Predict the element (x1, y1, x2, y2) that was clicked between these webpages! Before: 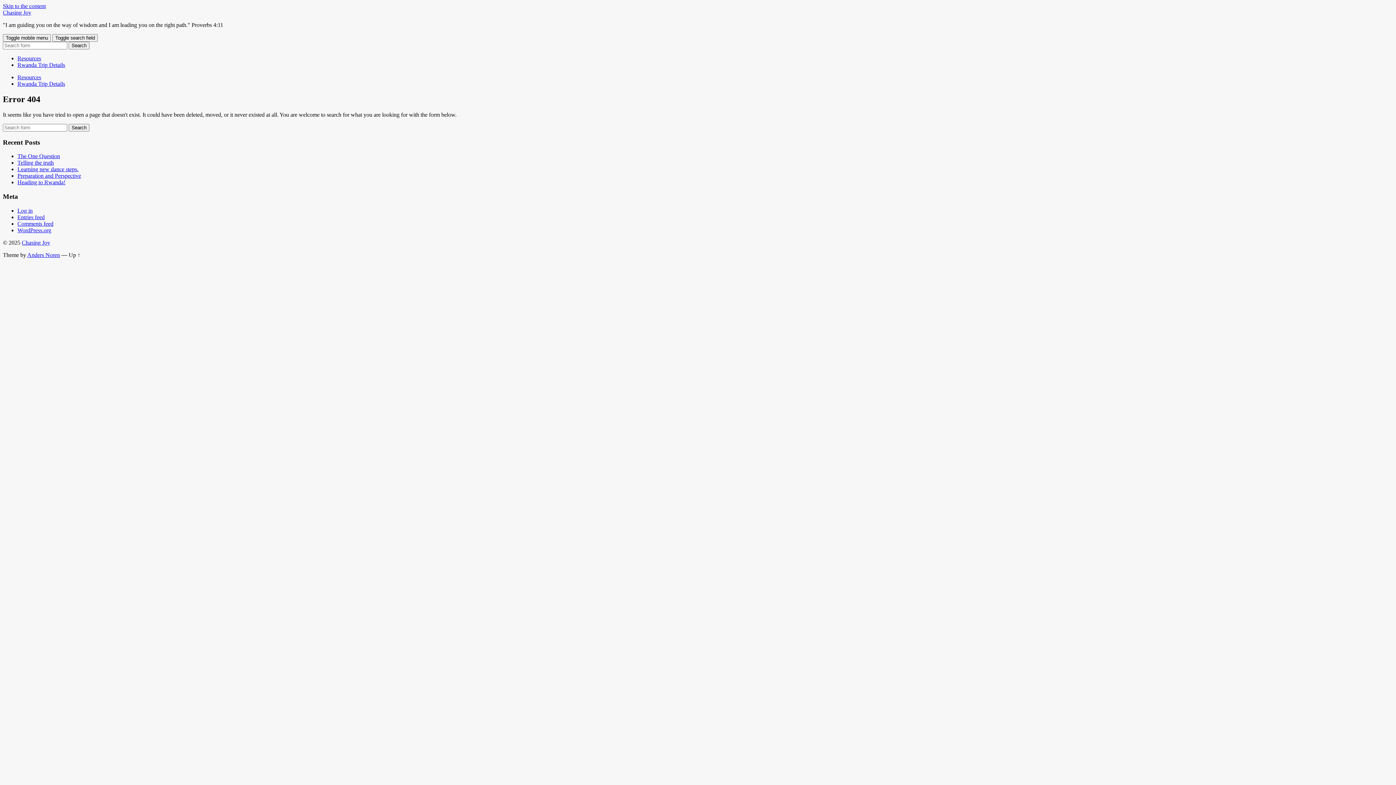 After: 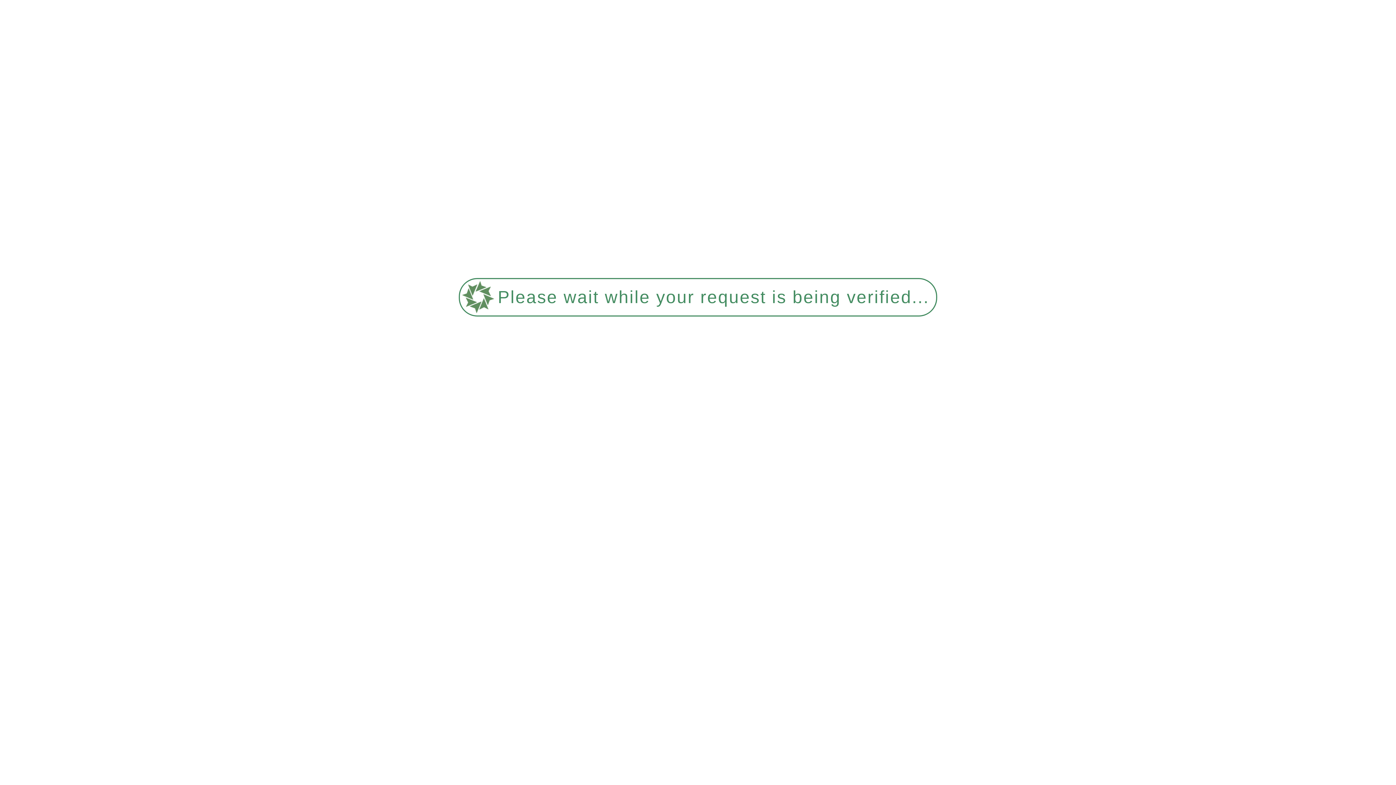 Action: label: Comments feed bbox: (17, 220, 53, 226)